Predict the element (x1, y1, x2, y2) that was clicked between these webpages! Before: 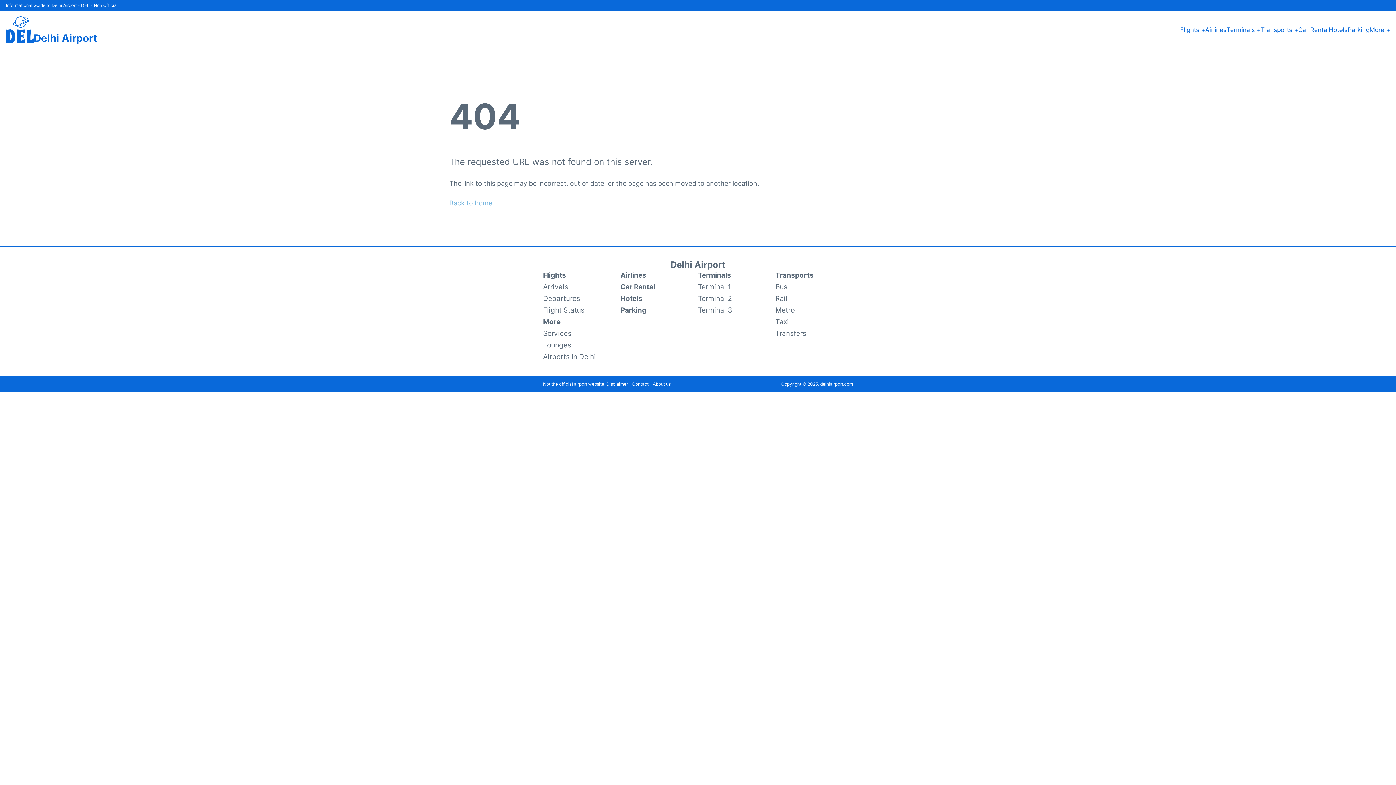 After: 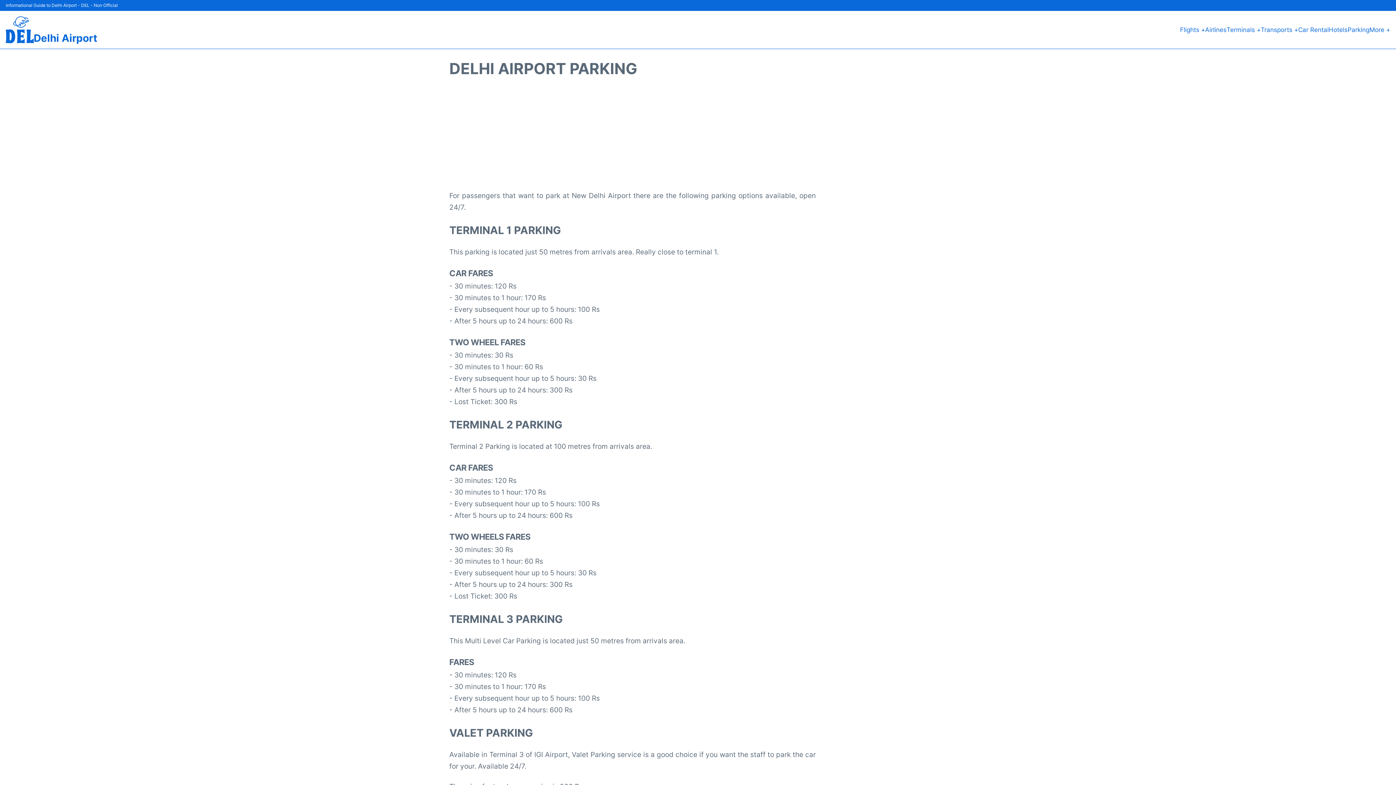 Action: label: Parking bbox: (1348, 24, 1369, 34)